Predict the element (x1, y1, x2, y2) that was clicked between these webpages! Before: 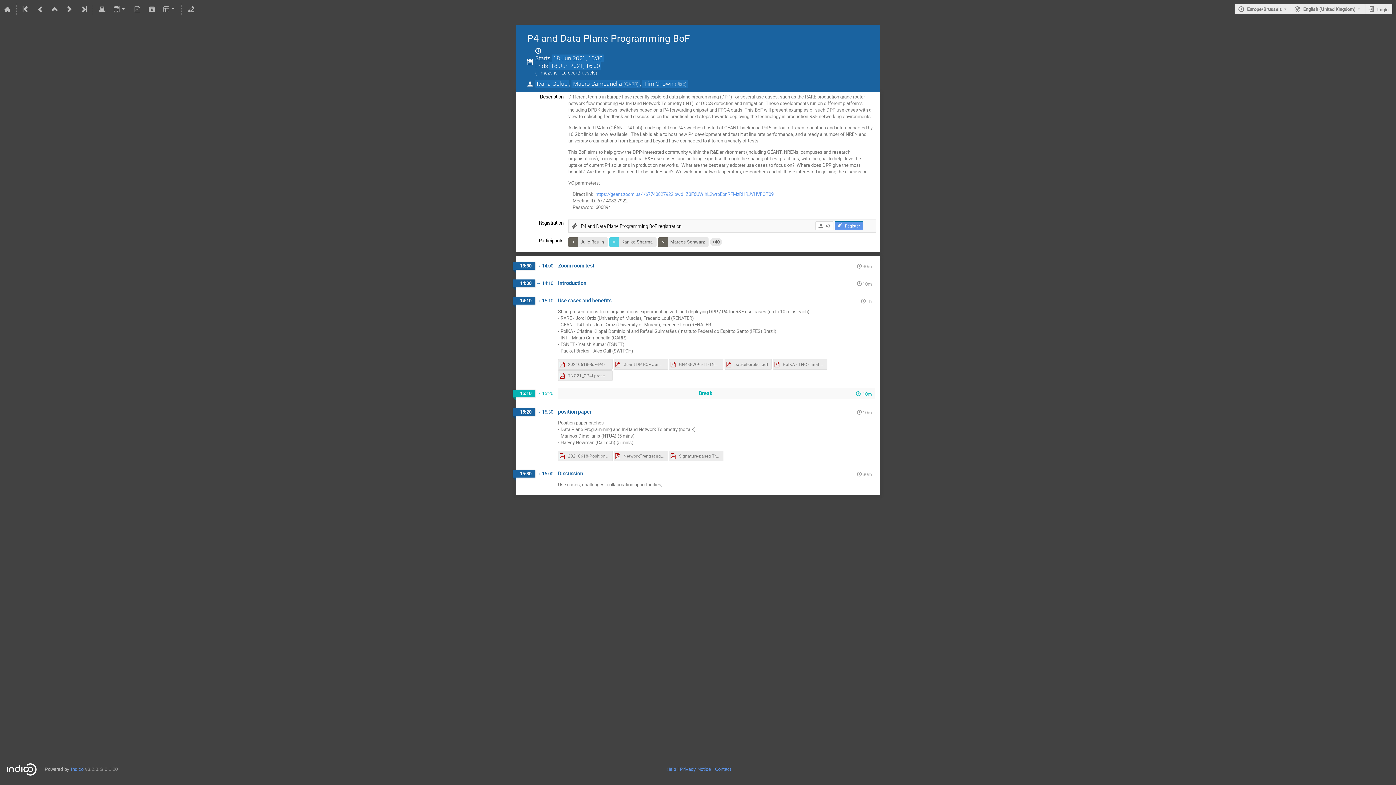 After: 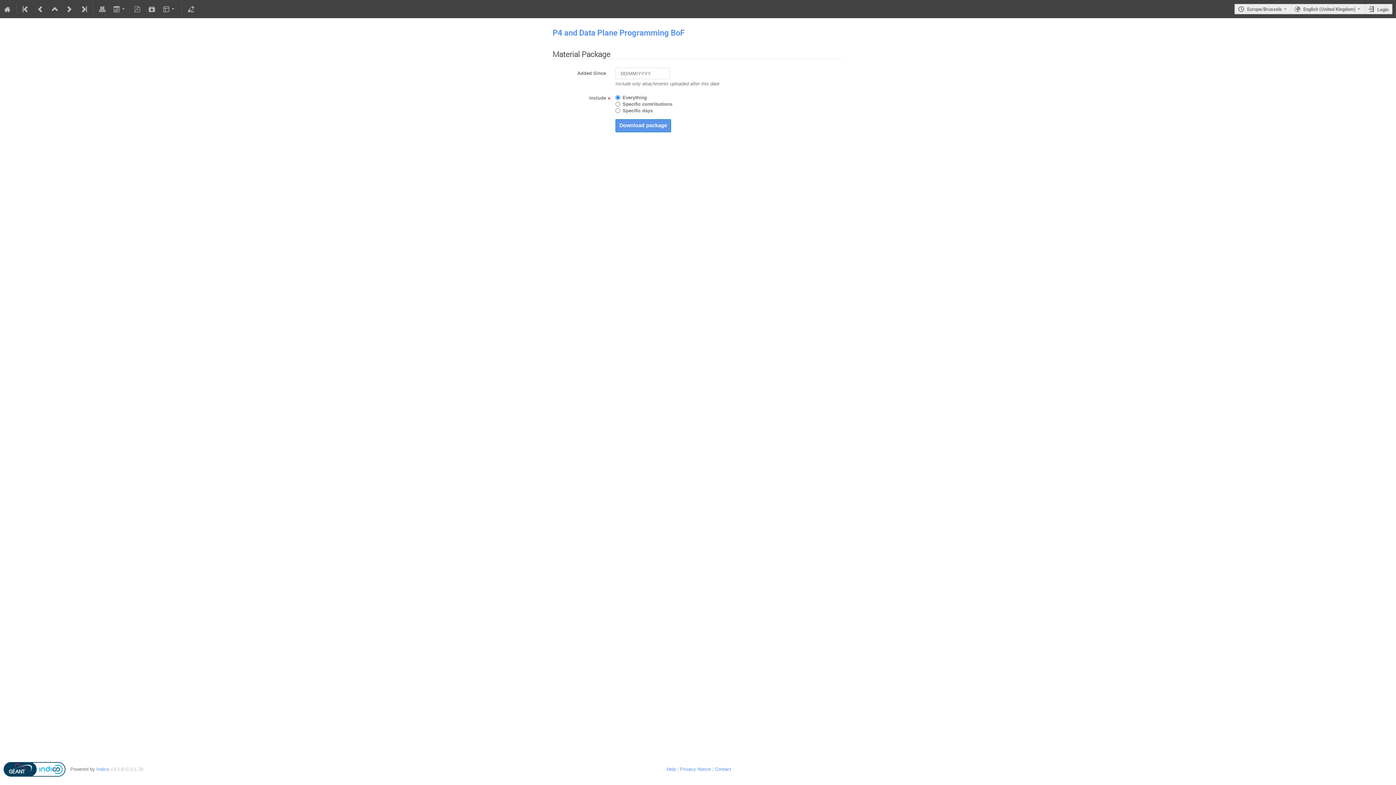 Action: bbox: (144, 0, 159, 18)